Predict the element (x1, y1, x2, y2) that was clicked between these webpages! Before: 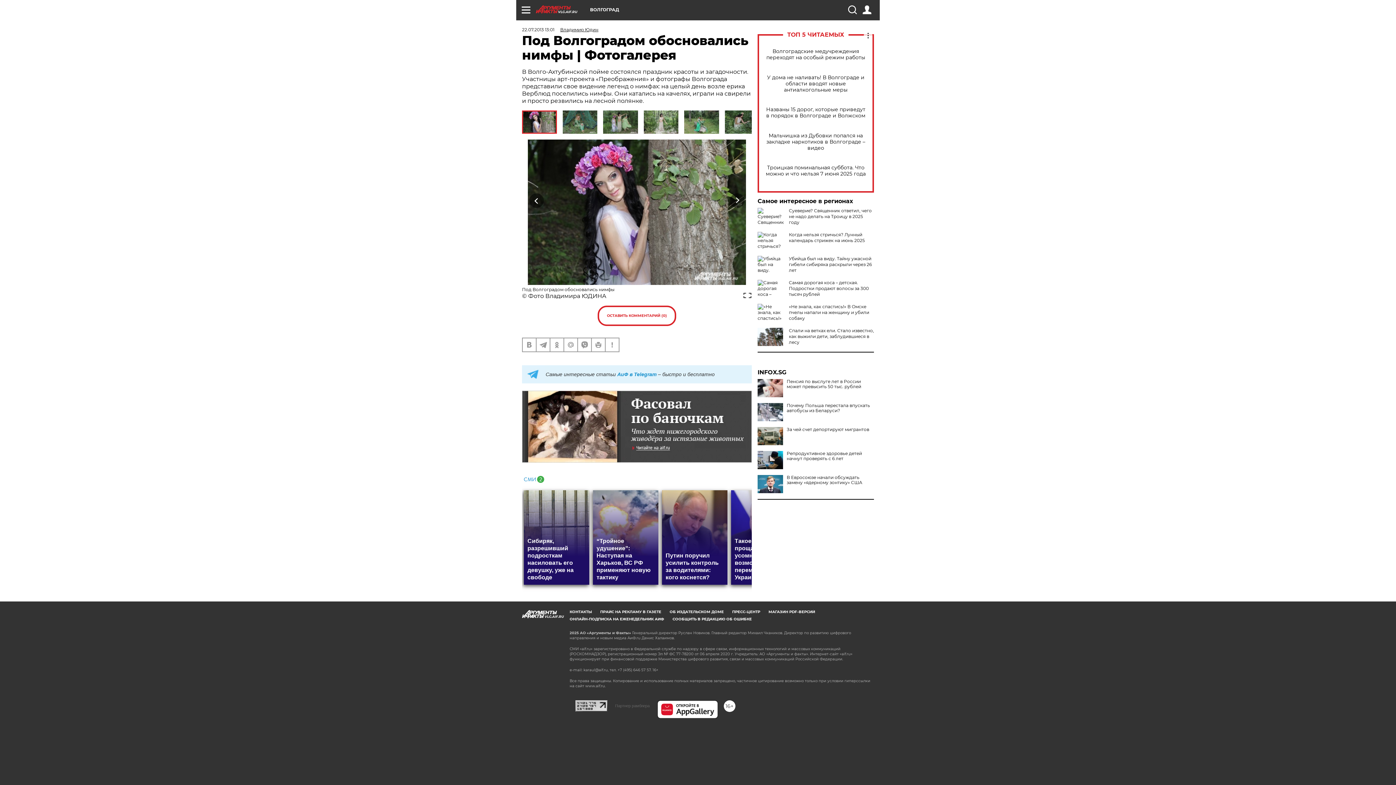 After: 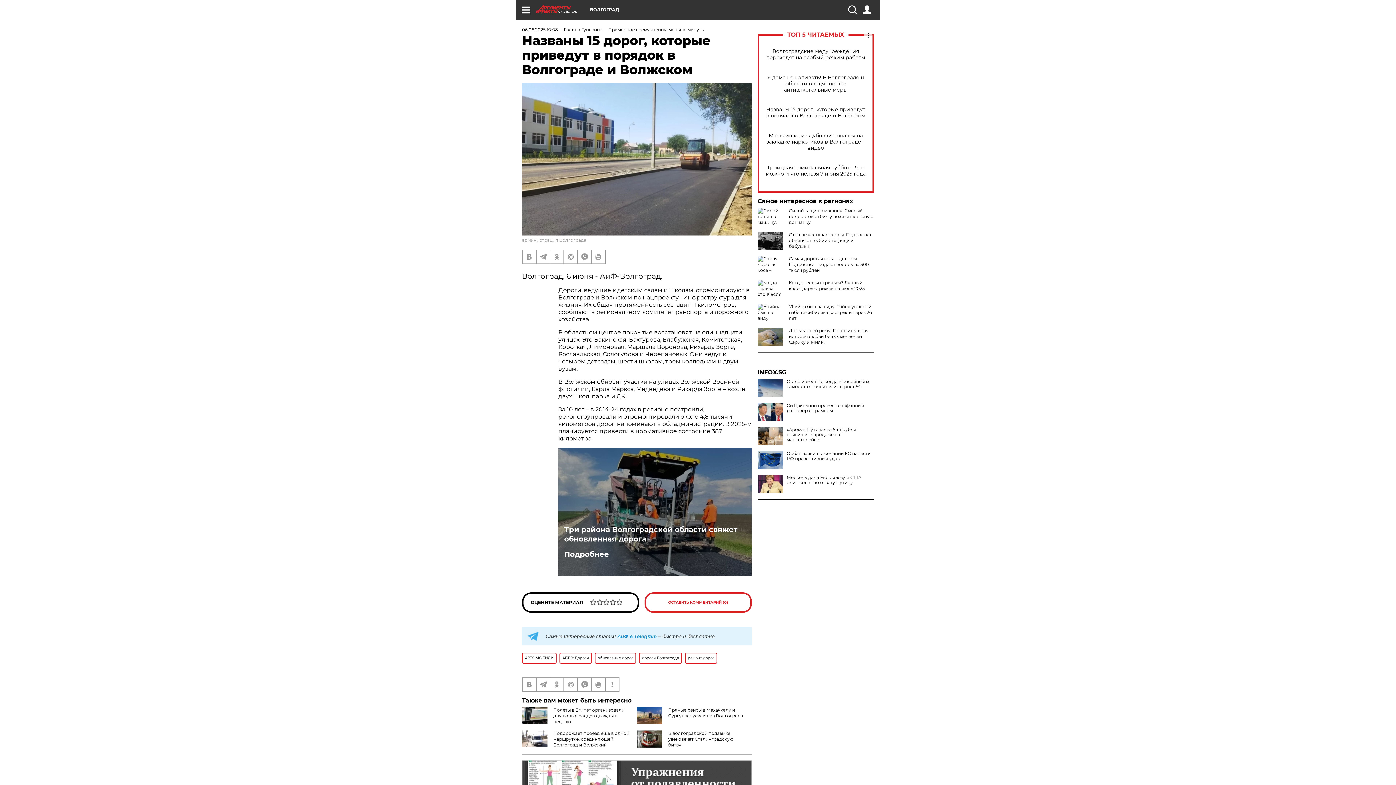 Action: label: Названы 15 дорог, которые приведут в порядок в Волгограде и Волжском bbox: (765, 106, 866, 118)